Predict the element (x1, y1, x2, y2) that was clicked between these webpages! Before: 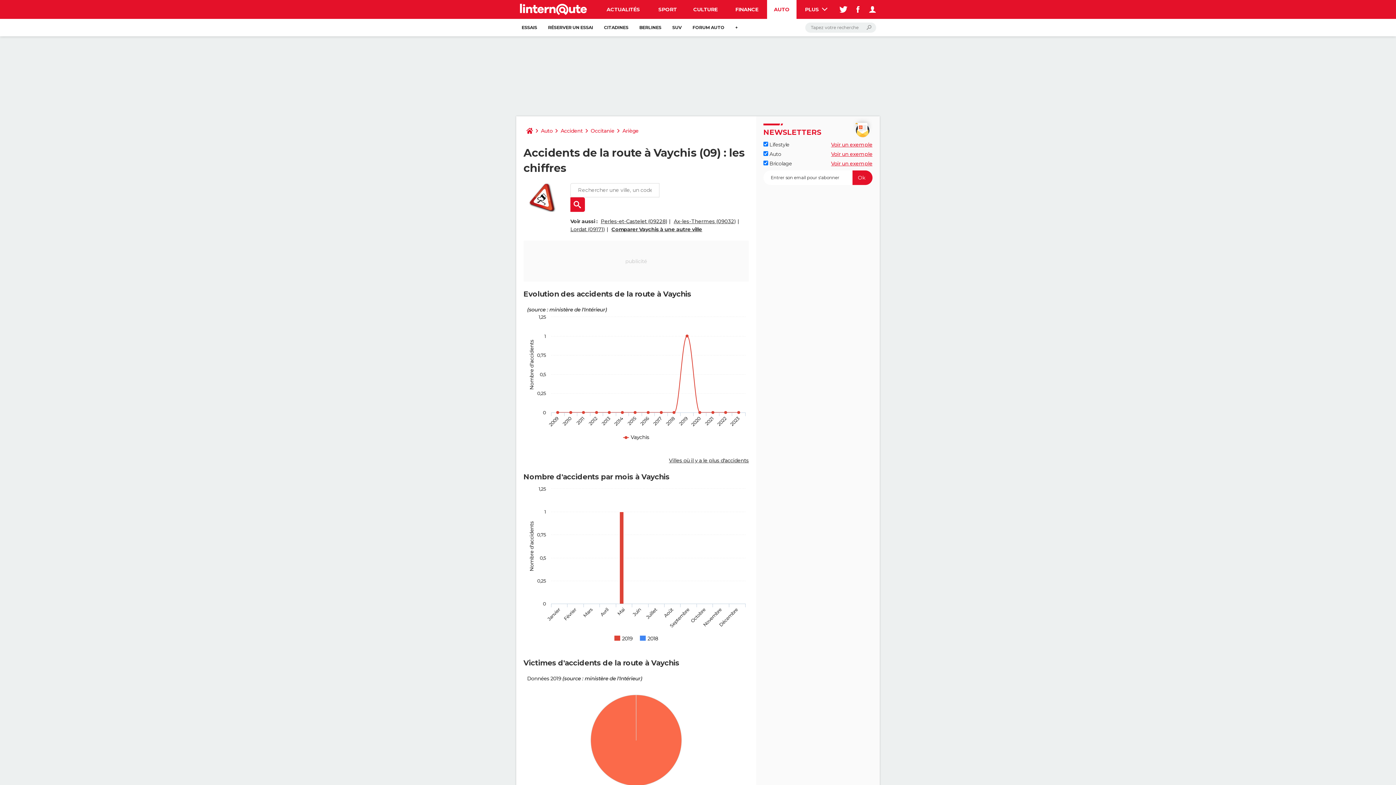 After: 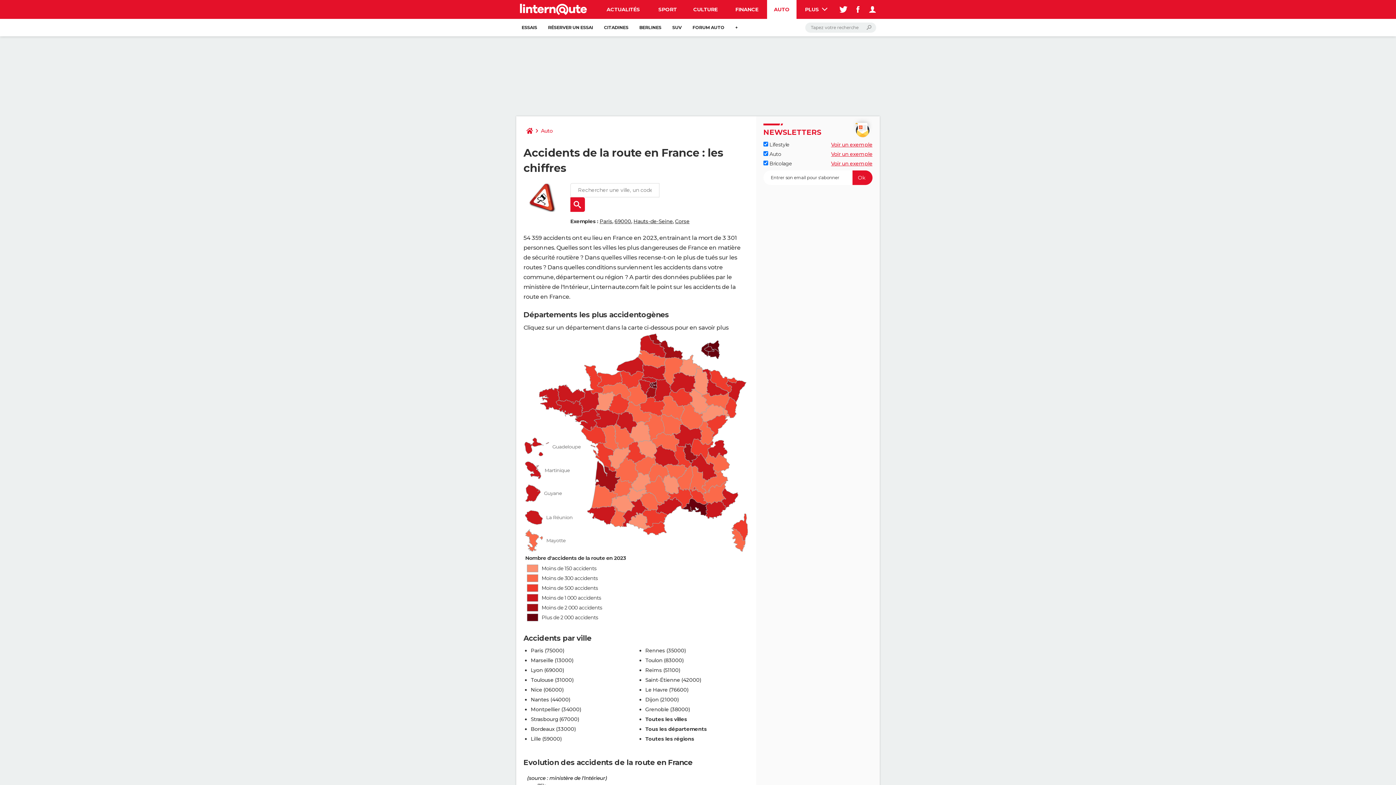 Action: label: Accident bbox: (557, 123, 585, 138)